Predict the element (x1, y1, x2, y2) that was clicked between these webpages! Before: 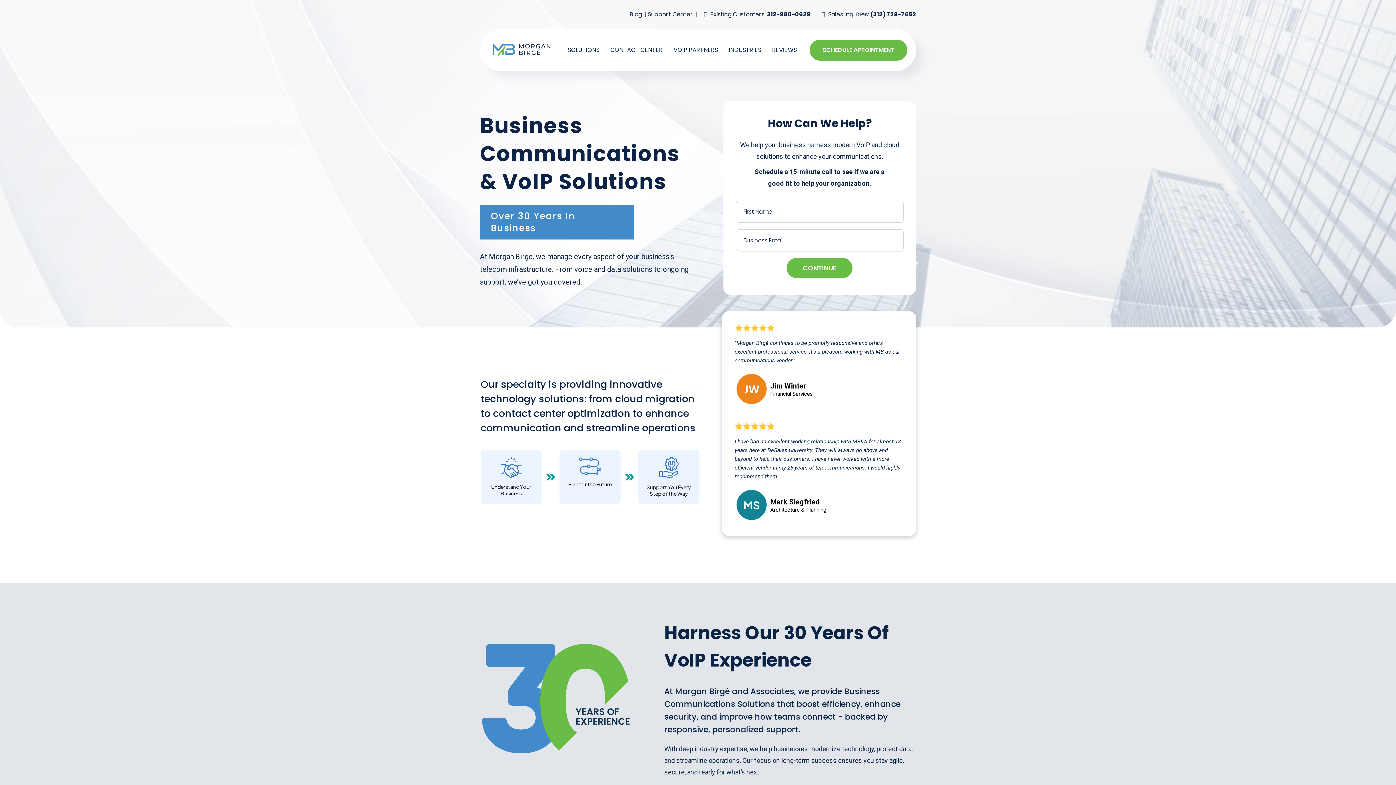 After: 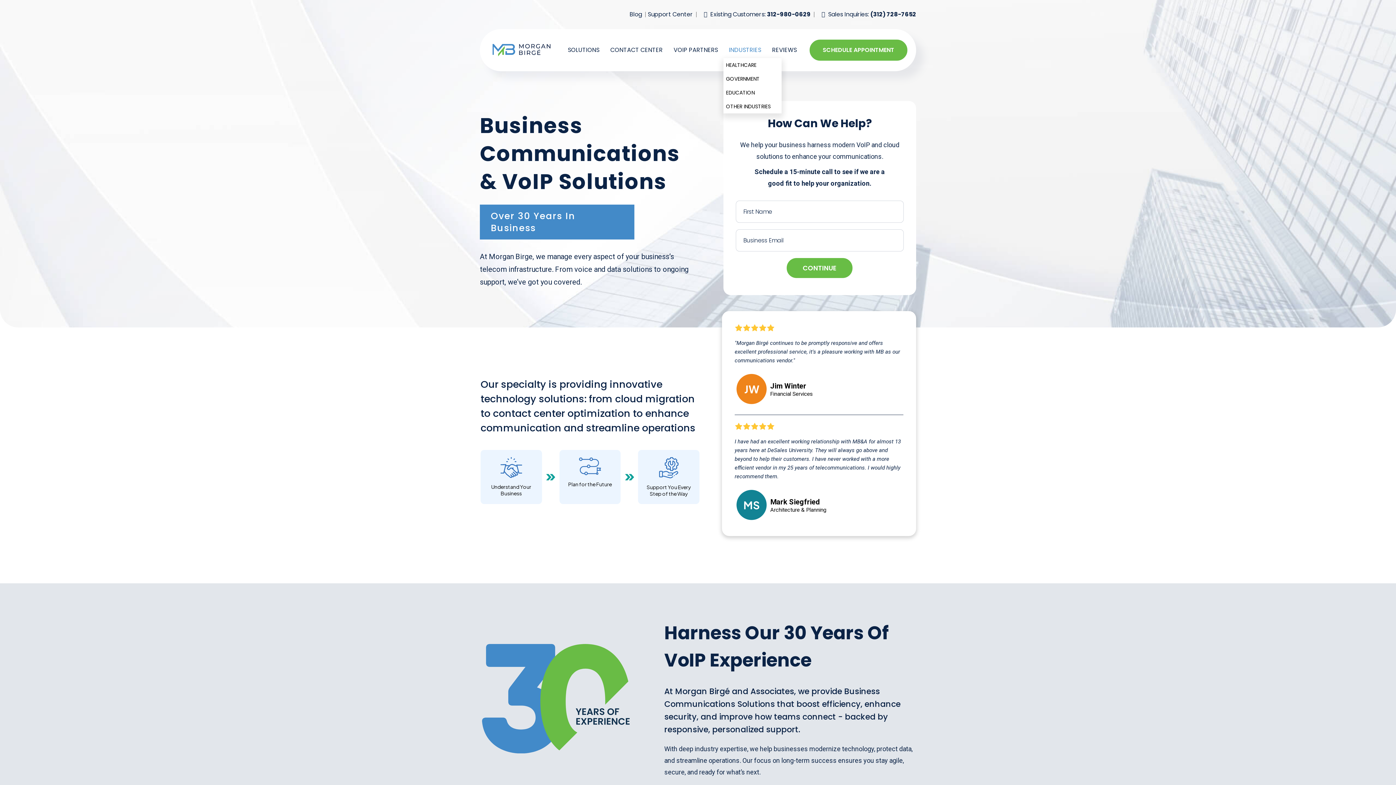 Action: label: Industries bbox: (723, 42, 766, 58)